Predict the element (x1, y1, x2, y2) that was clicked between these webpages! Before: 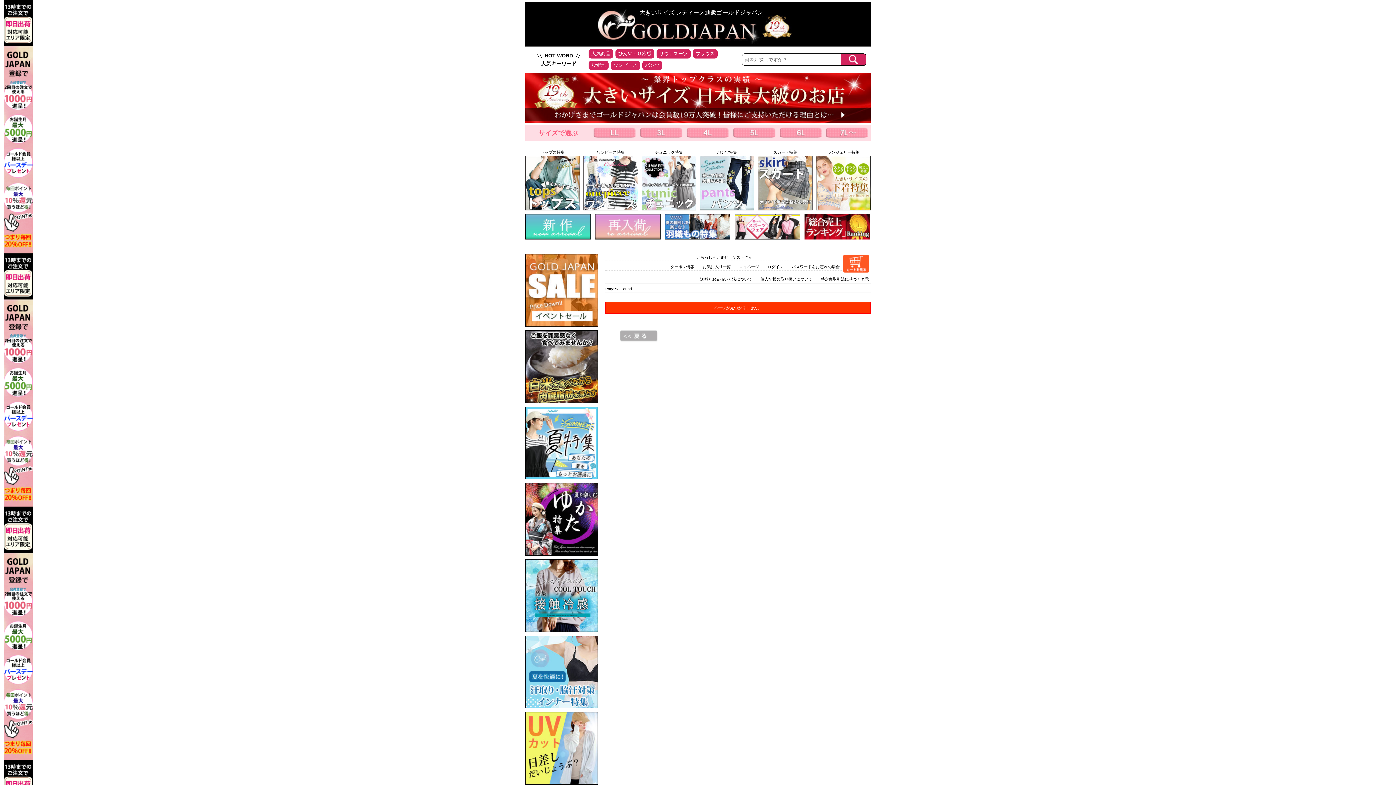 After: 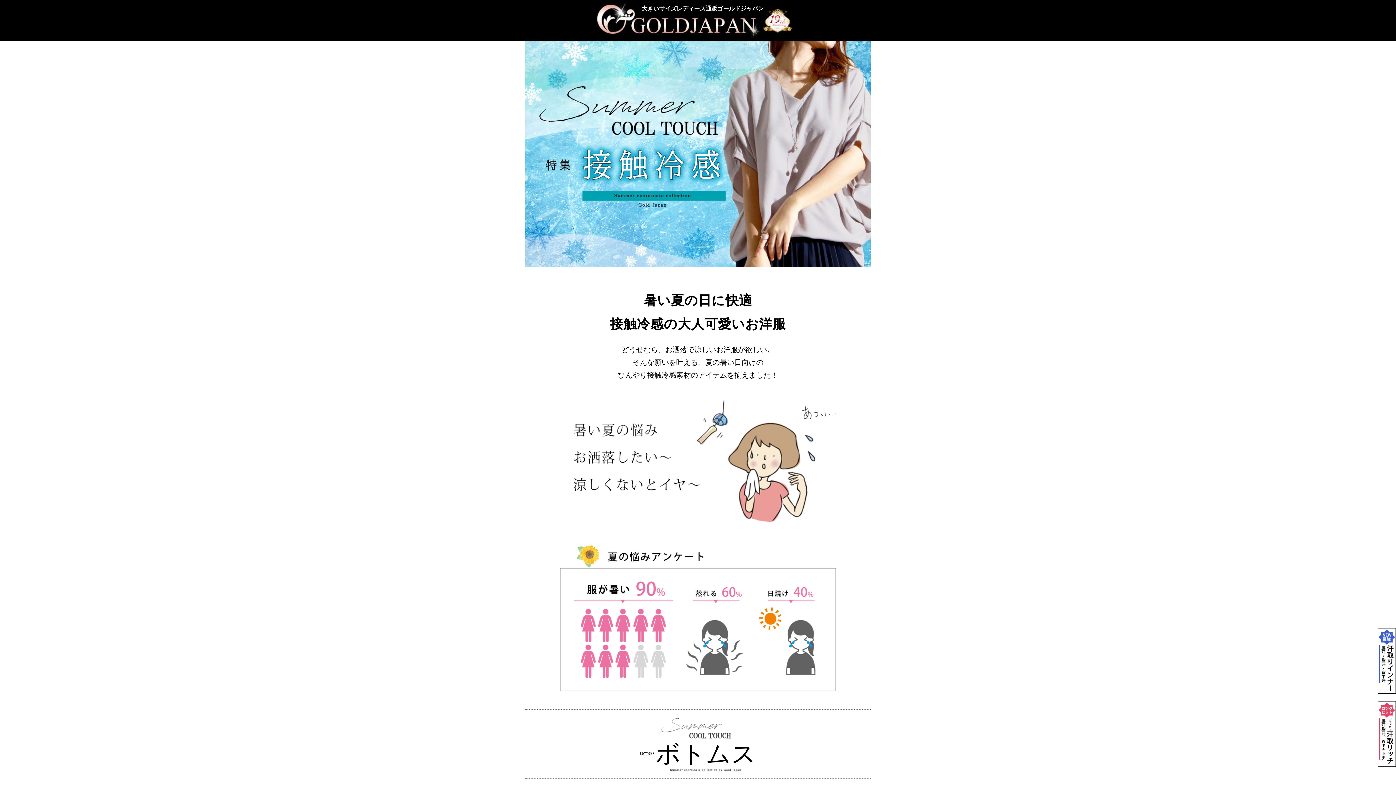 Action: bbox: (525, 559, 598, 632)